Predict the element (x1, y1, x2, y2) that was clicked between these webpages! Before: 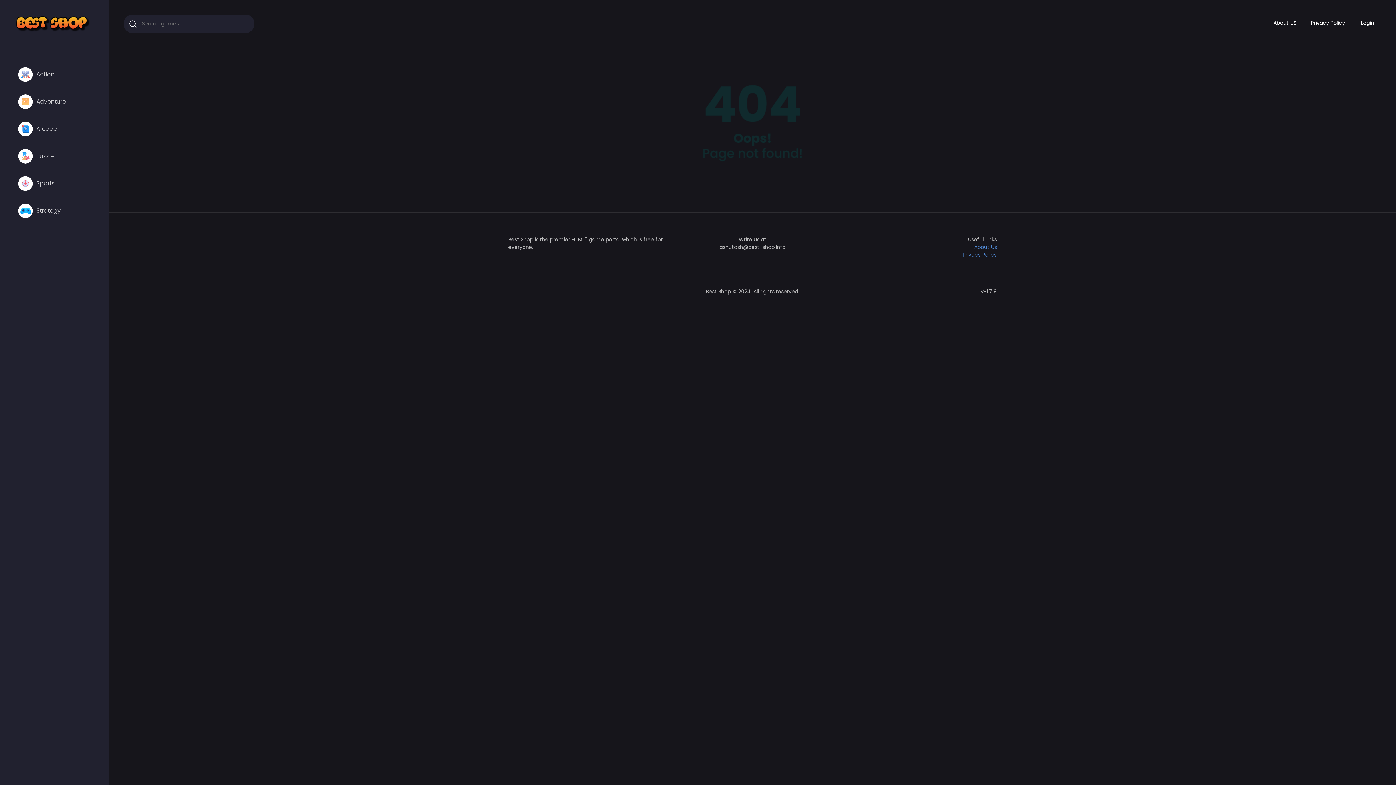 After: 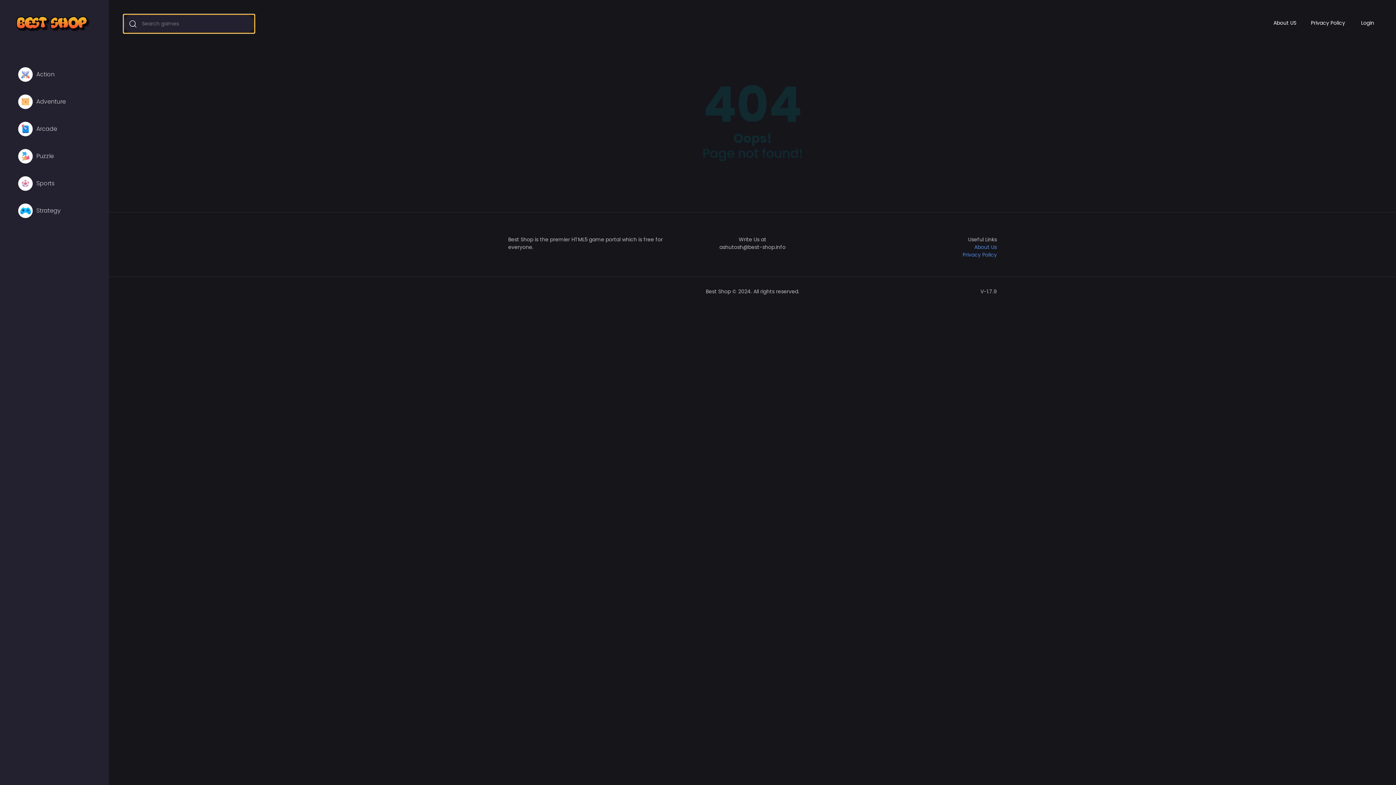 Action: bbox: (123, 14, 142, 33)